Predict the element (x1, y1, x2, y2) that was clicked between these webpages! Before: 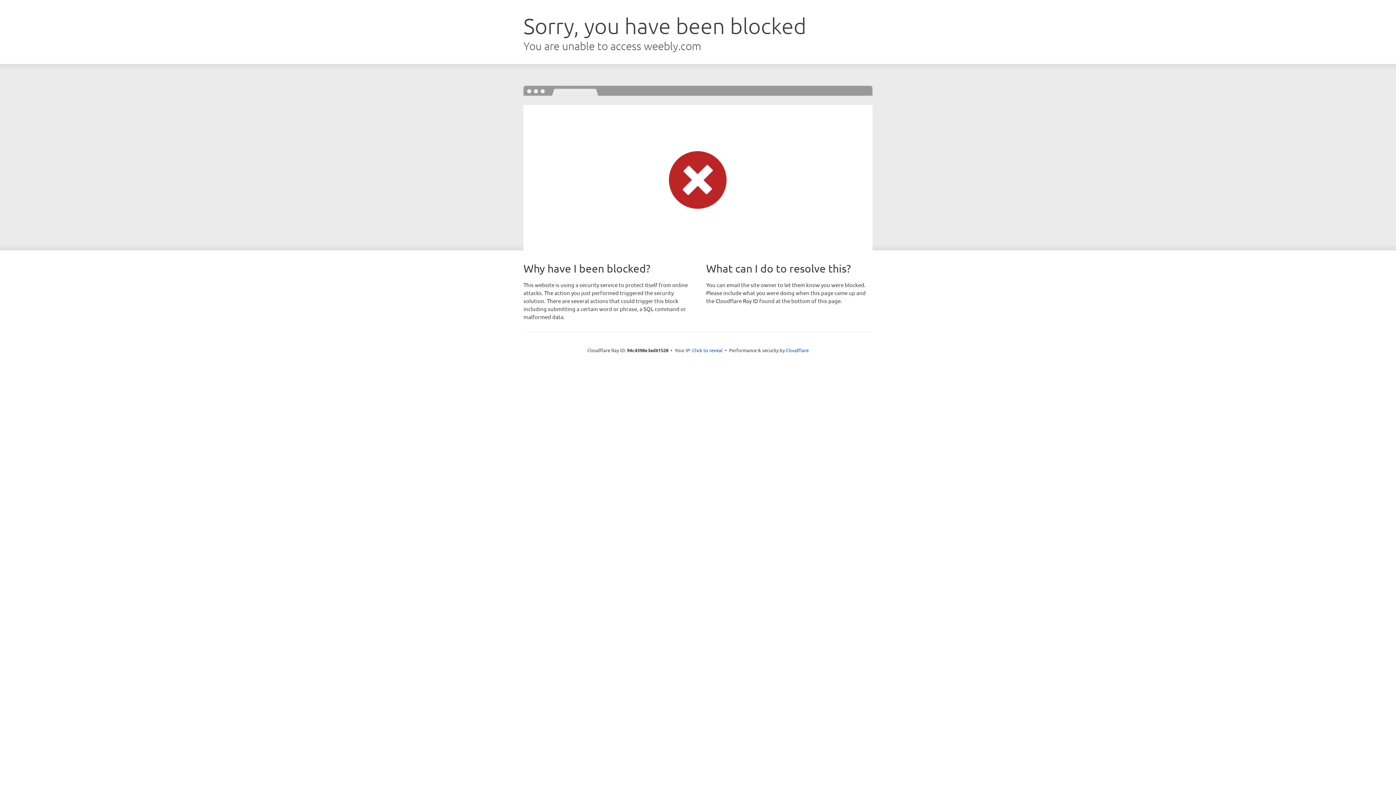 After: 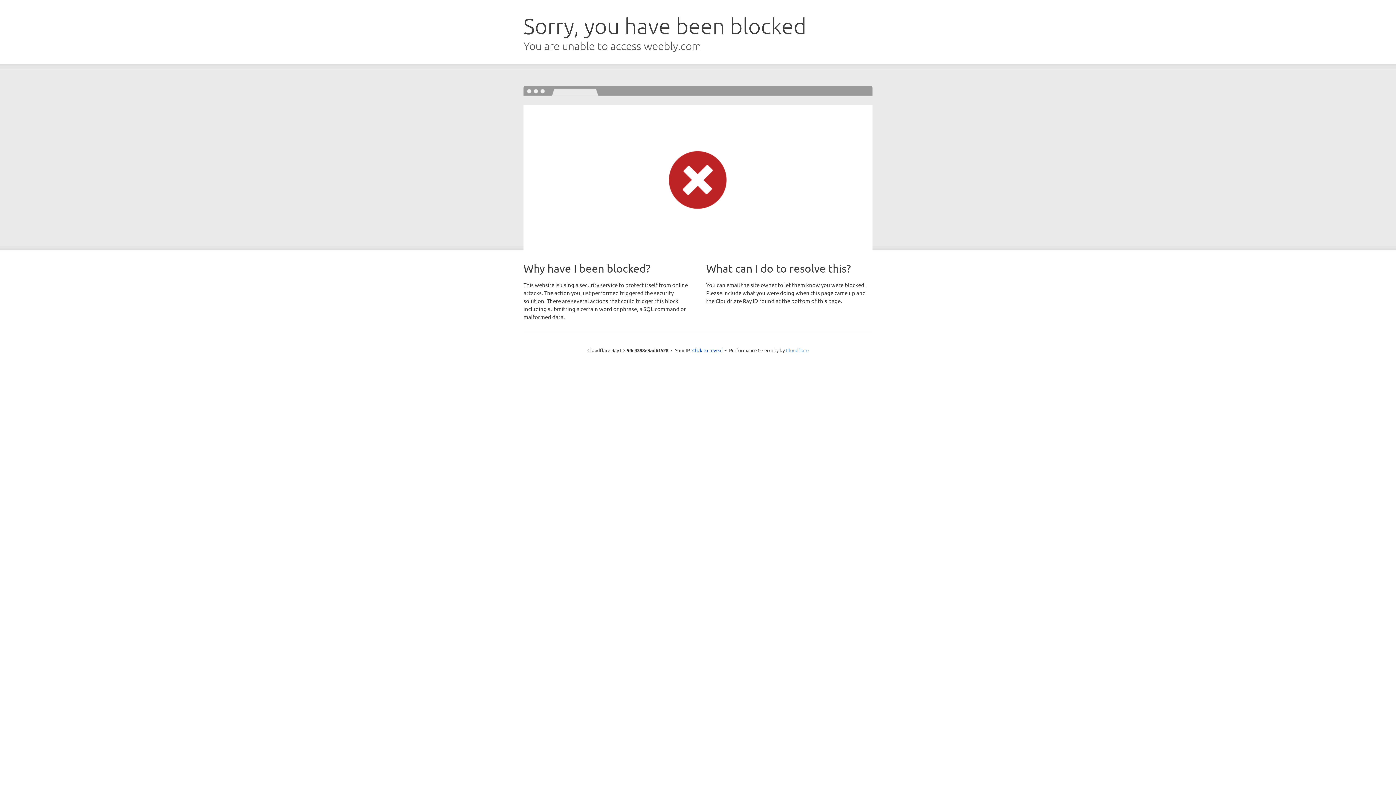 Action: label: Cloudflare bbox: (786, 347, 808, 353)